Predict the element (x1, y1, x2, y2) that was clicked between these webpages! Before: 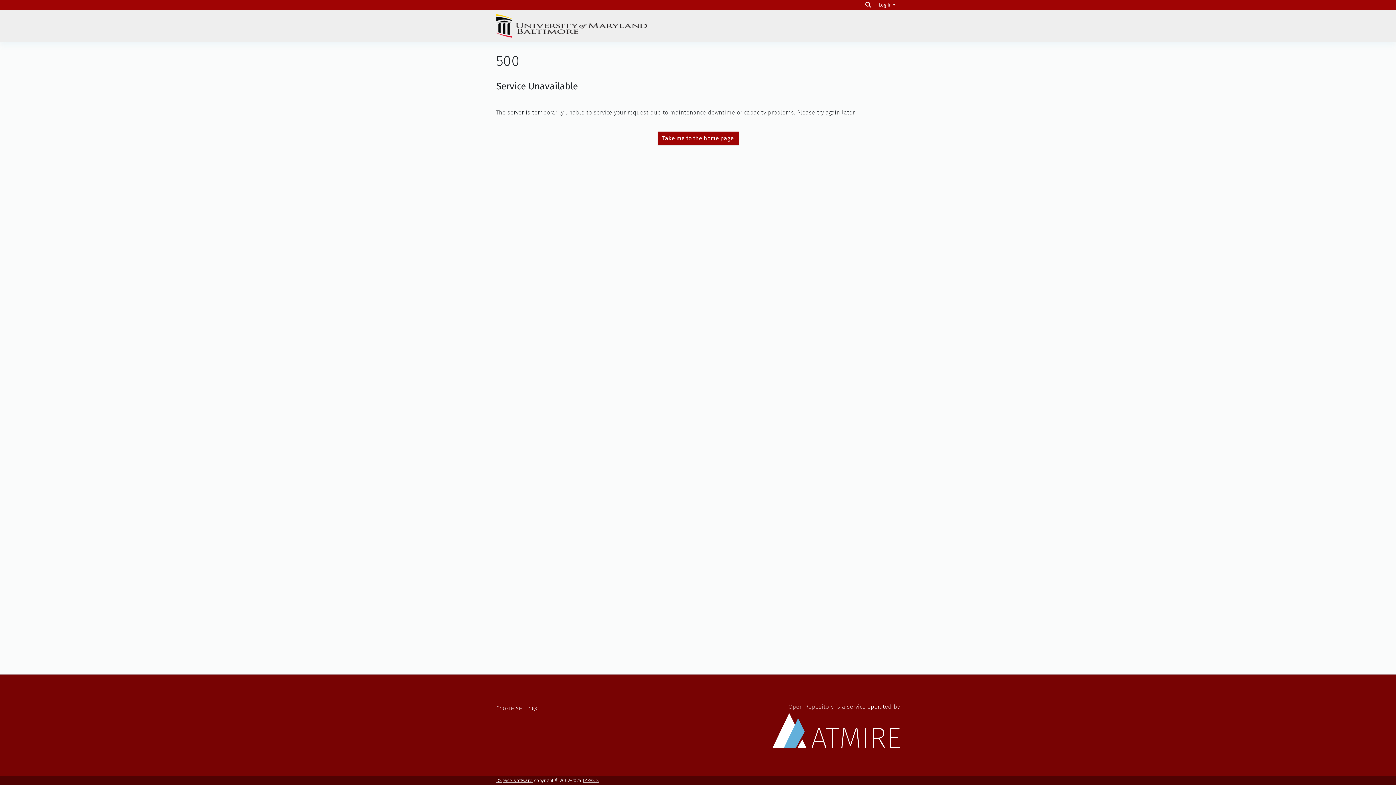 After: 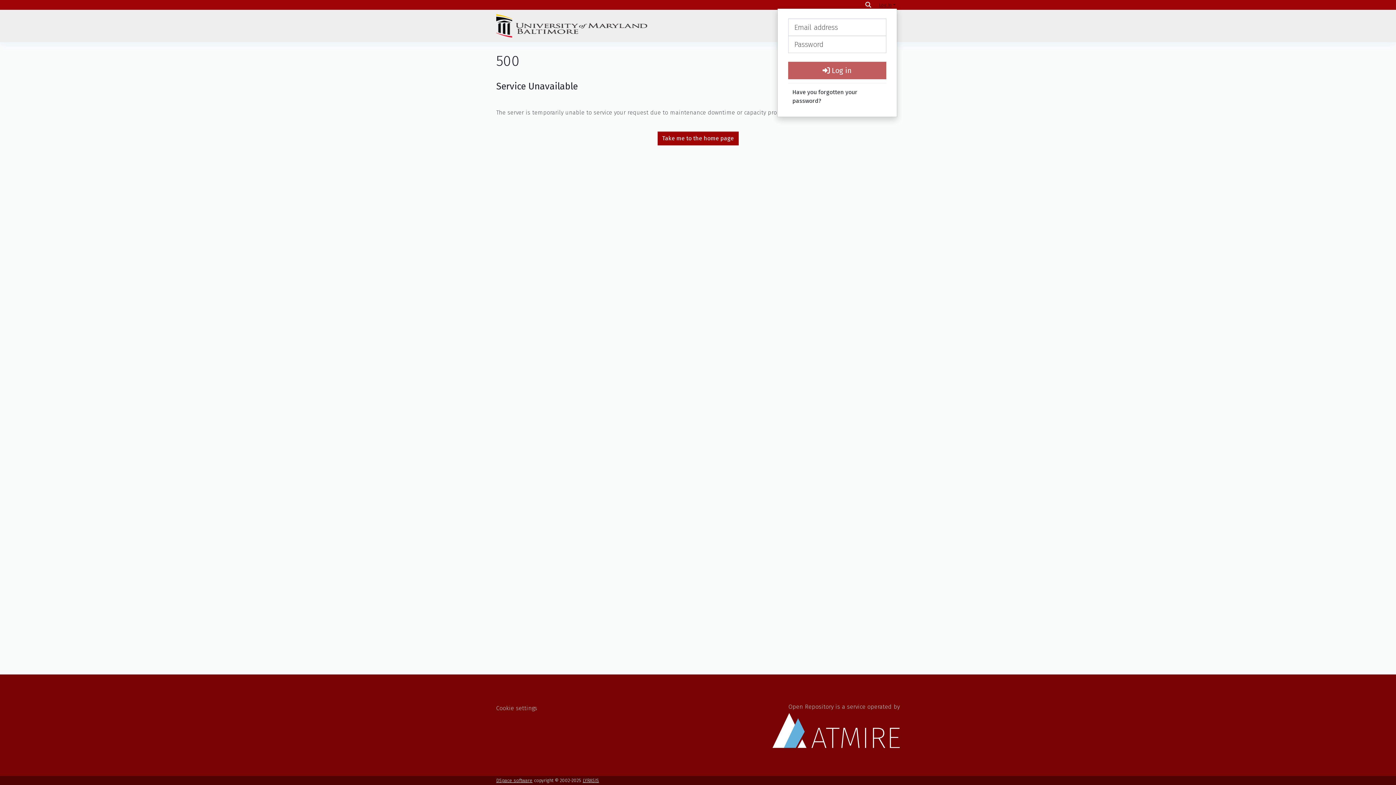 Action: bbox: (877, 2, 897, 7) label: Log In